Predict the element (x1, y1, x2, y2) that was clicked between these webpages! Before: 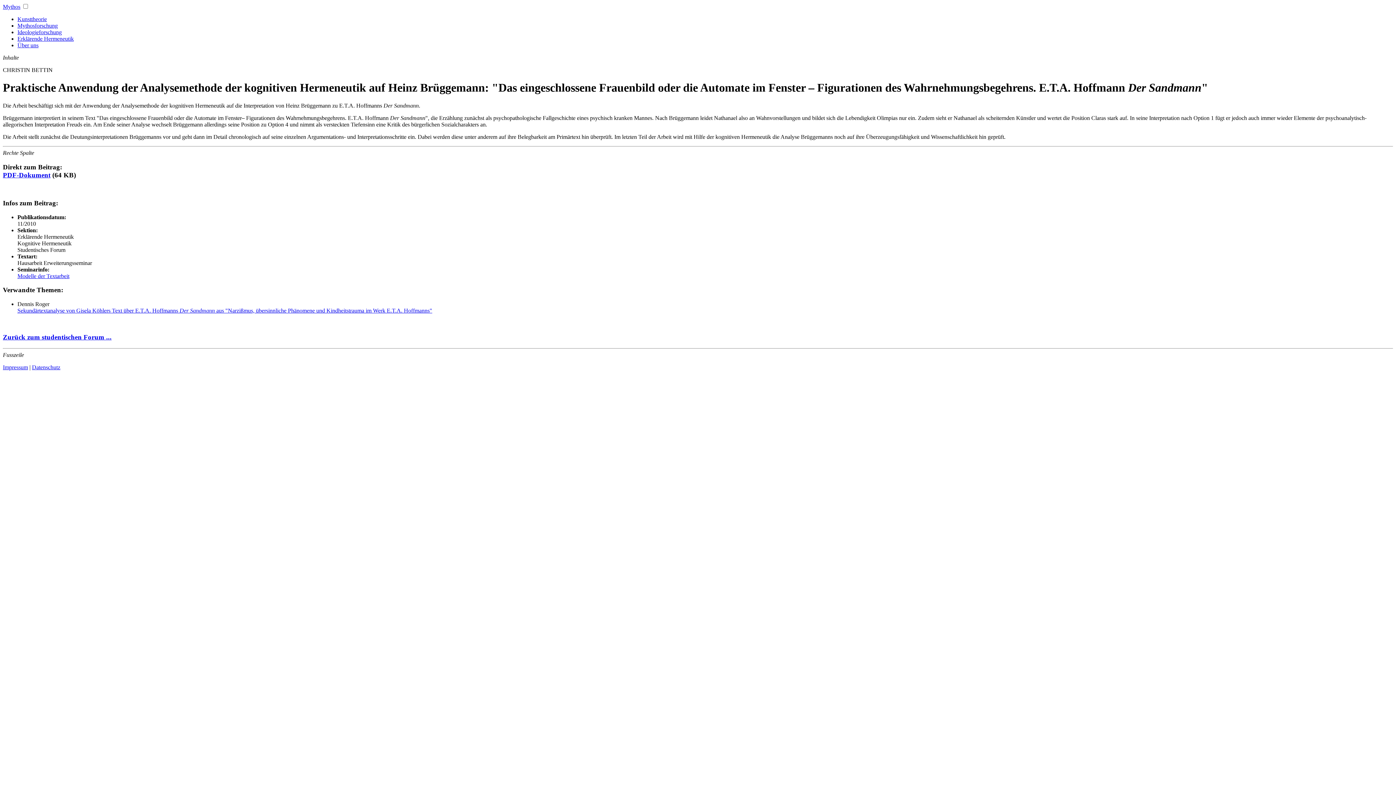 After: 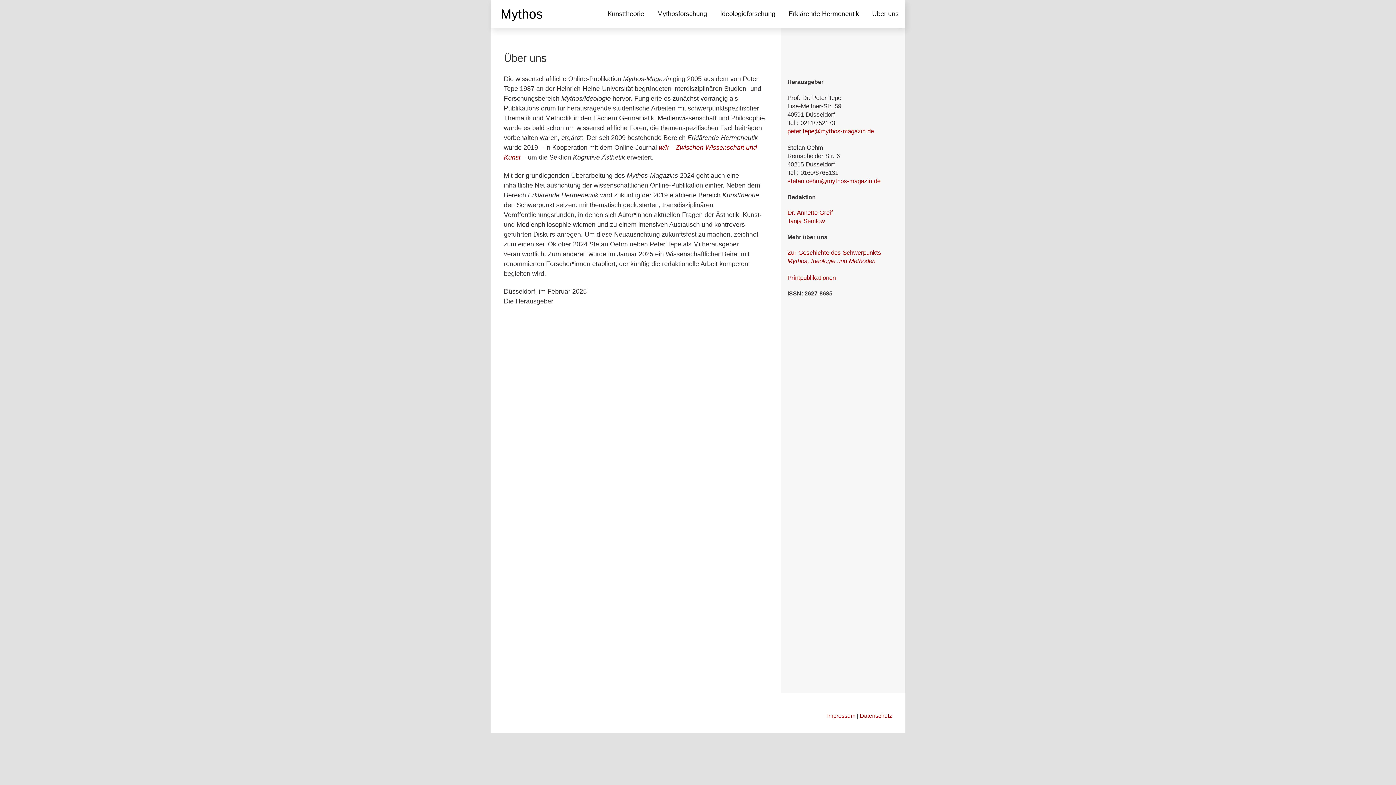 Action: label: Über uns bbox: (17, 42, 38, 48)